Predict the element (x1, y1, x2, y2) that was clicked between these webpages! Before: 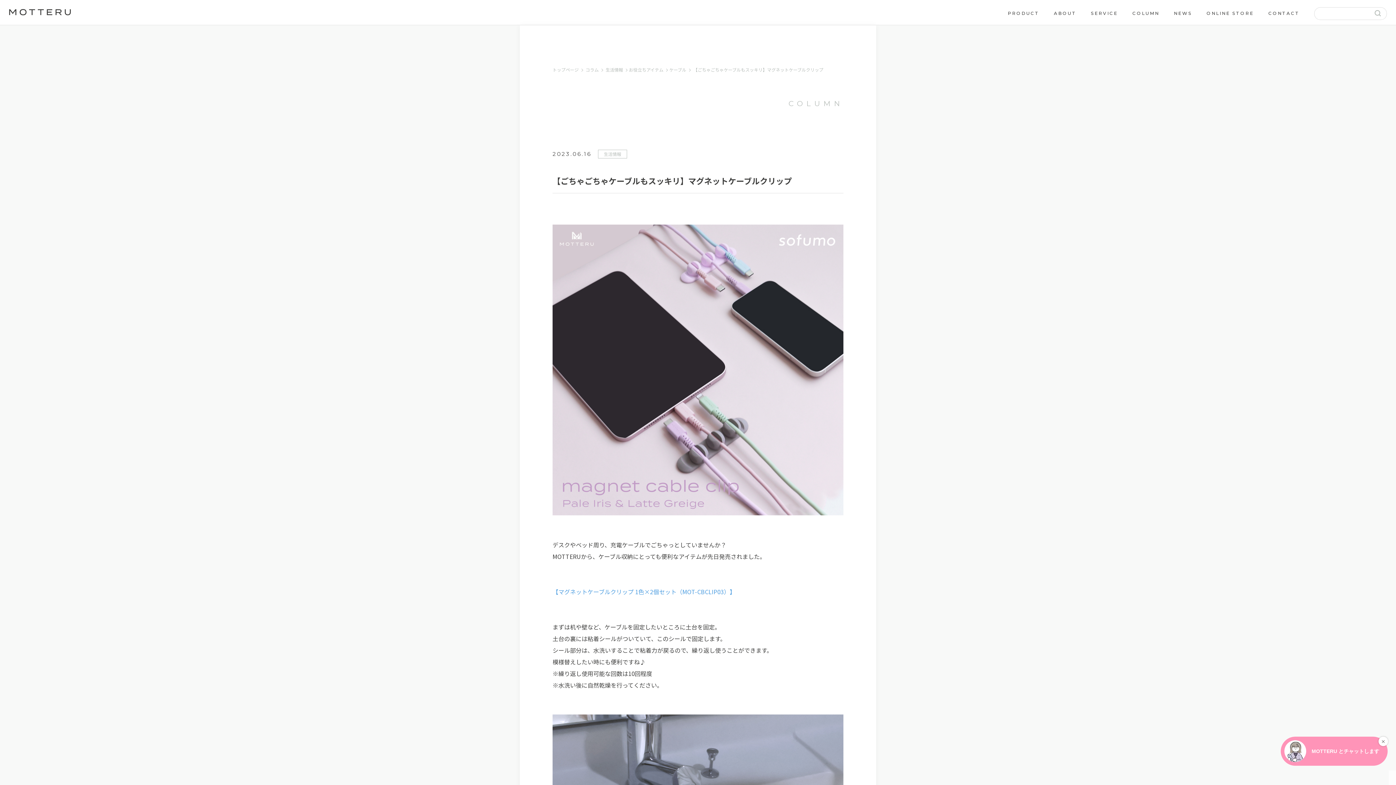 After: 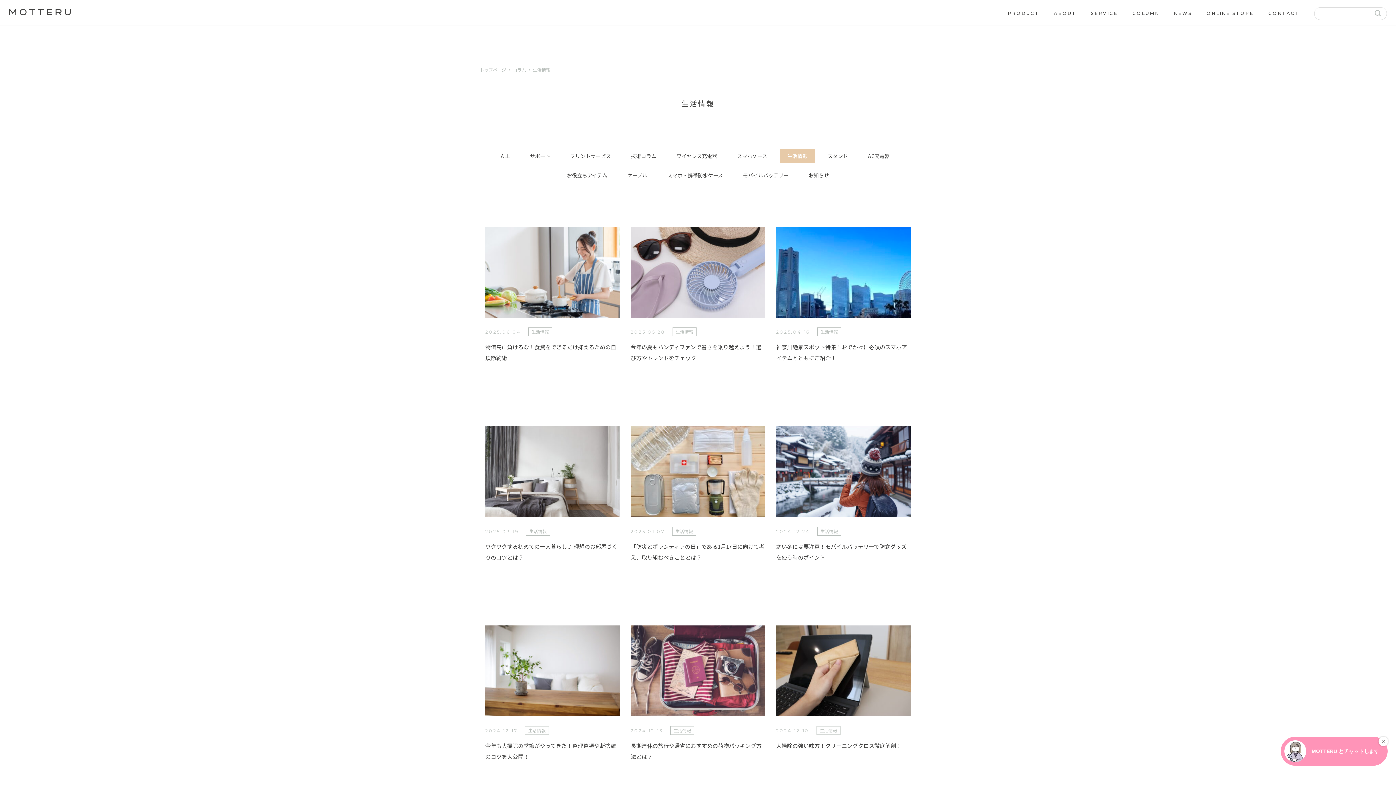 Action: bbox: (605, 66, 625, 72) label: 生活情報